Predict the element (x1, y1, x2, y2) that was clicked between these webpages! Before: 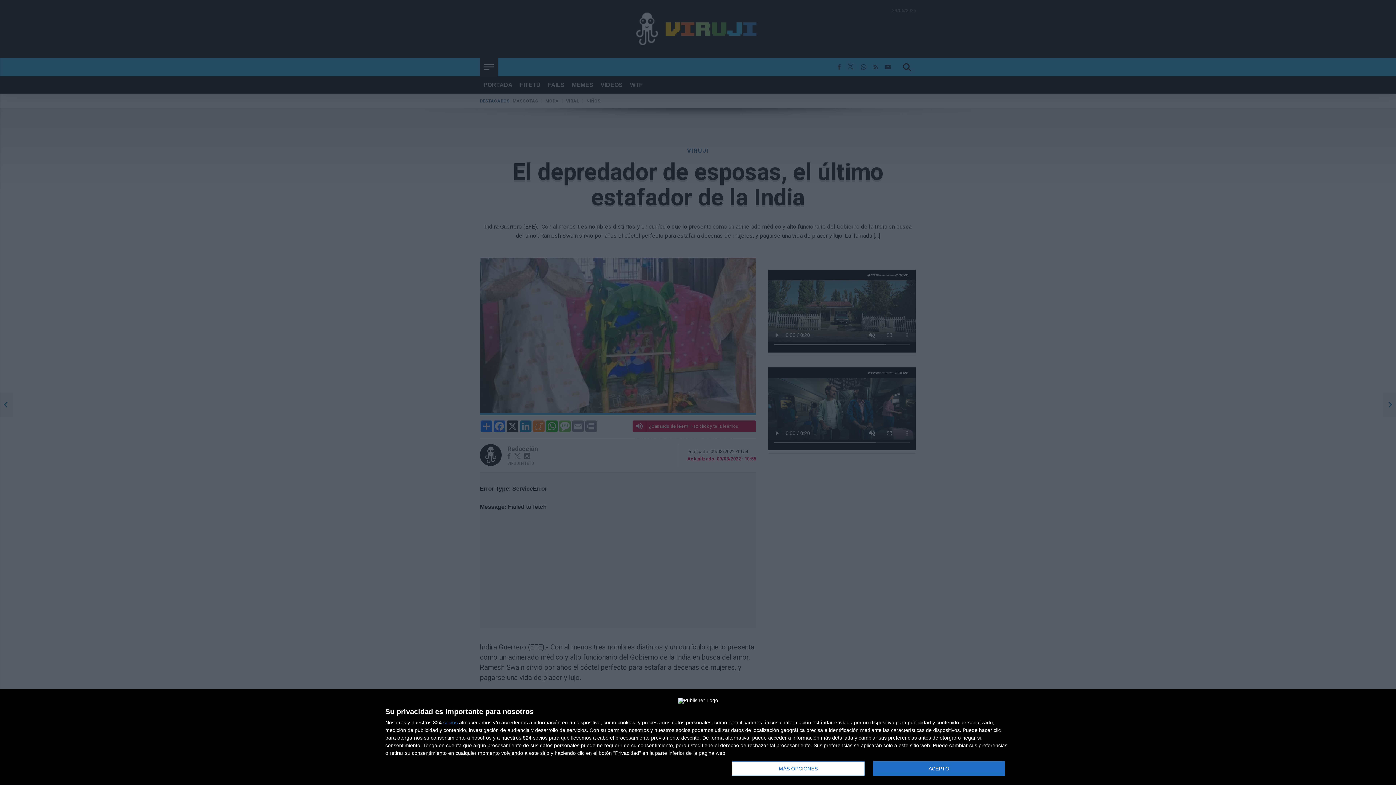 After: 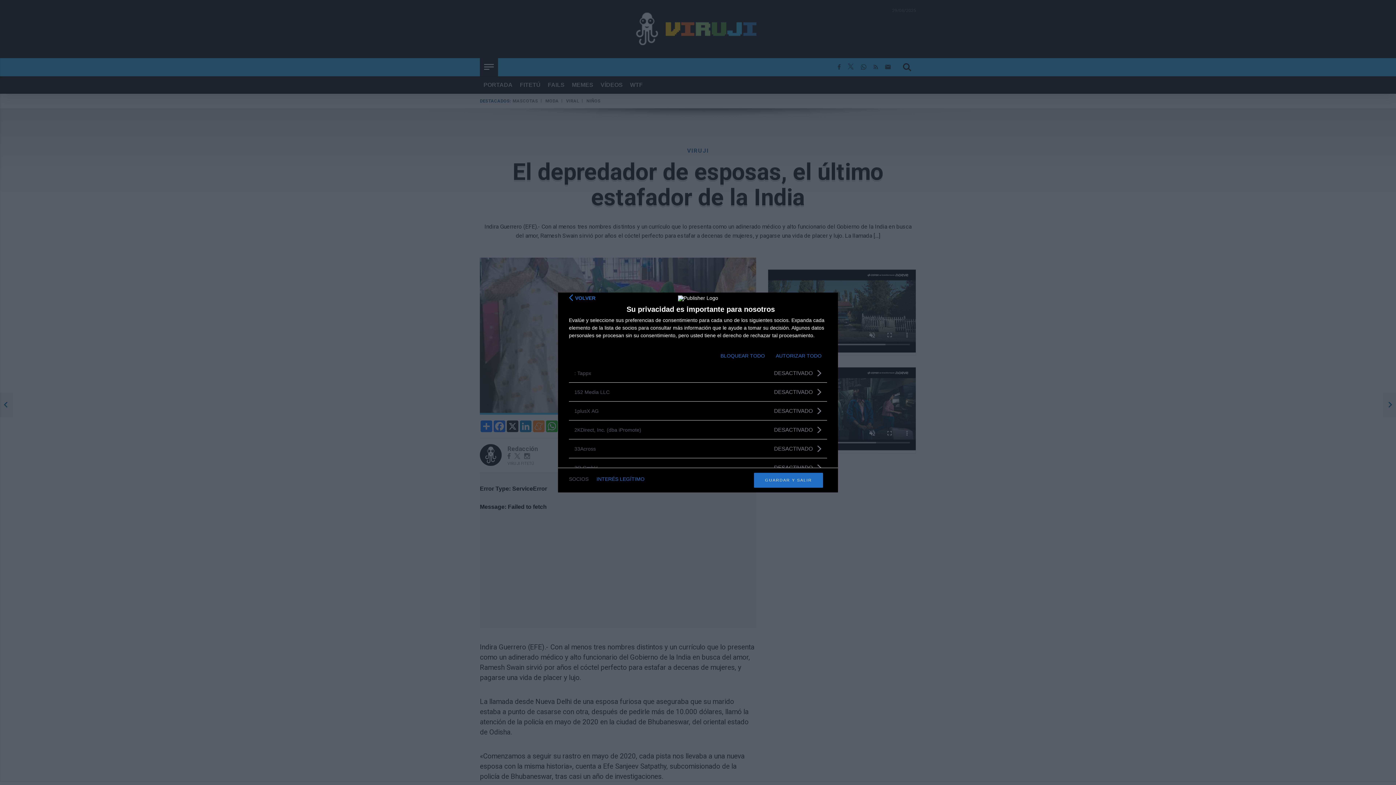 Action: bbox: (443, 720, 457, 725) label: socios